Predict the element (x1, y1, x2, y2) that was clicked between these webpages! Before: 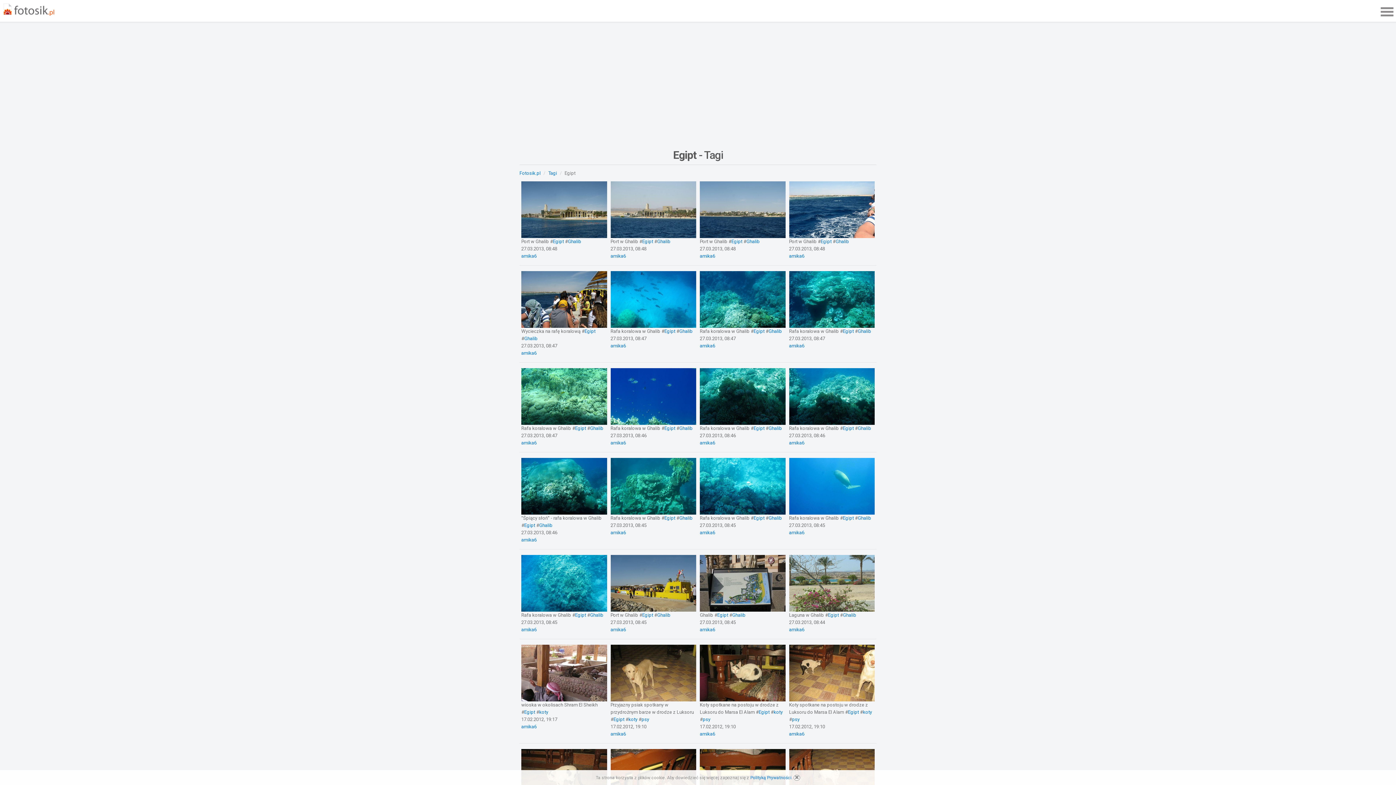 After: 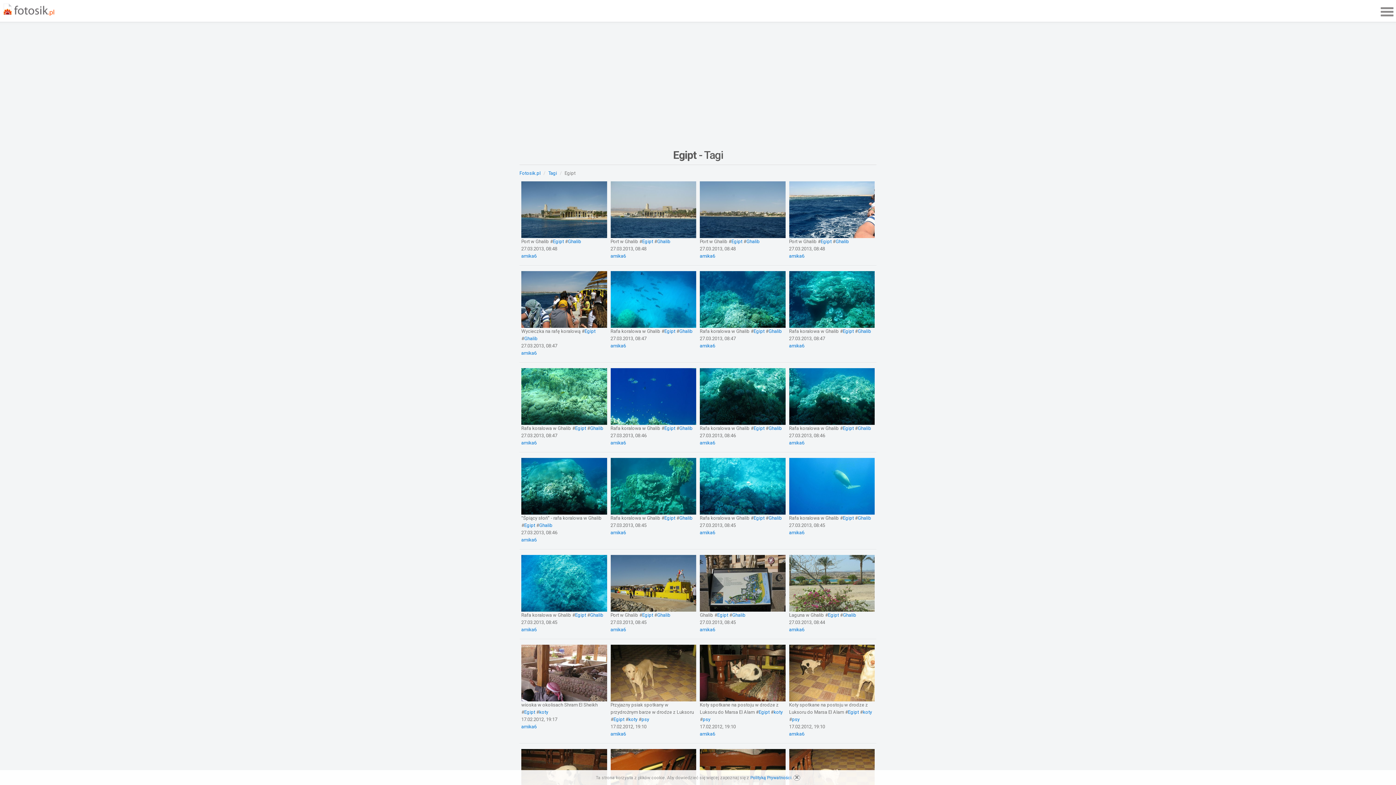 Action: label: Egipt bbox: (524, 522, 535, 528)